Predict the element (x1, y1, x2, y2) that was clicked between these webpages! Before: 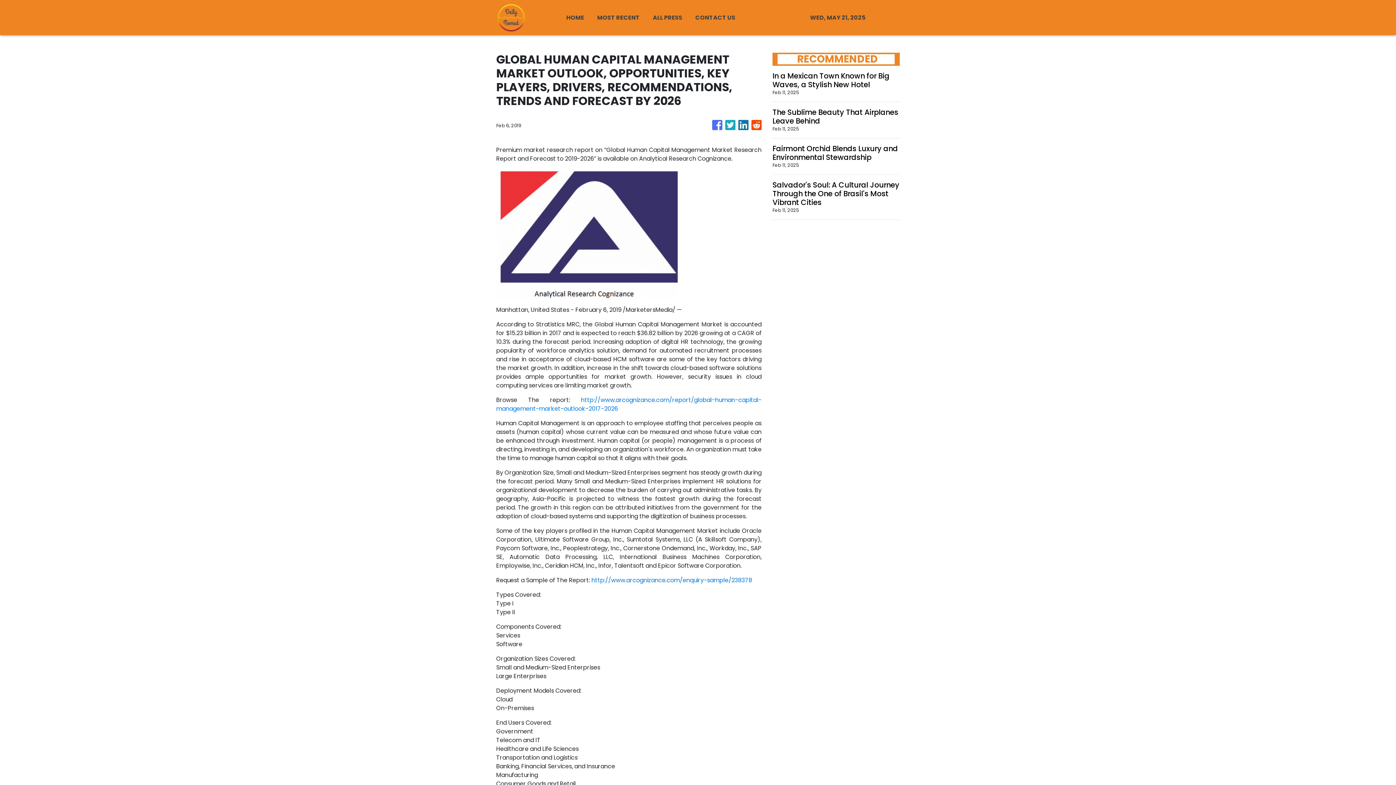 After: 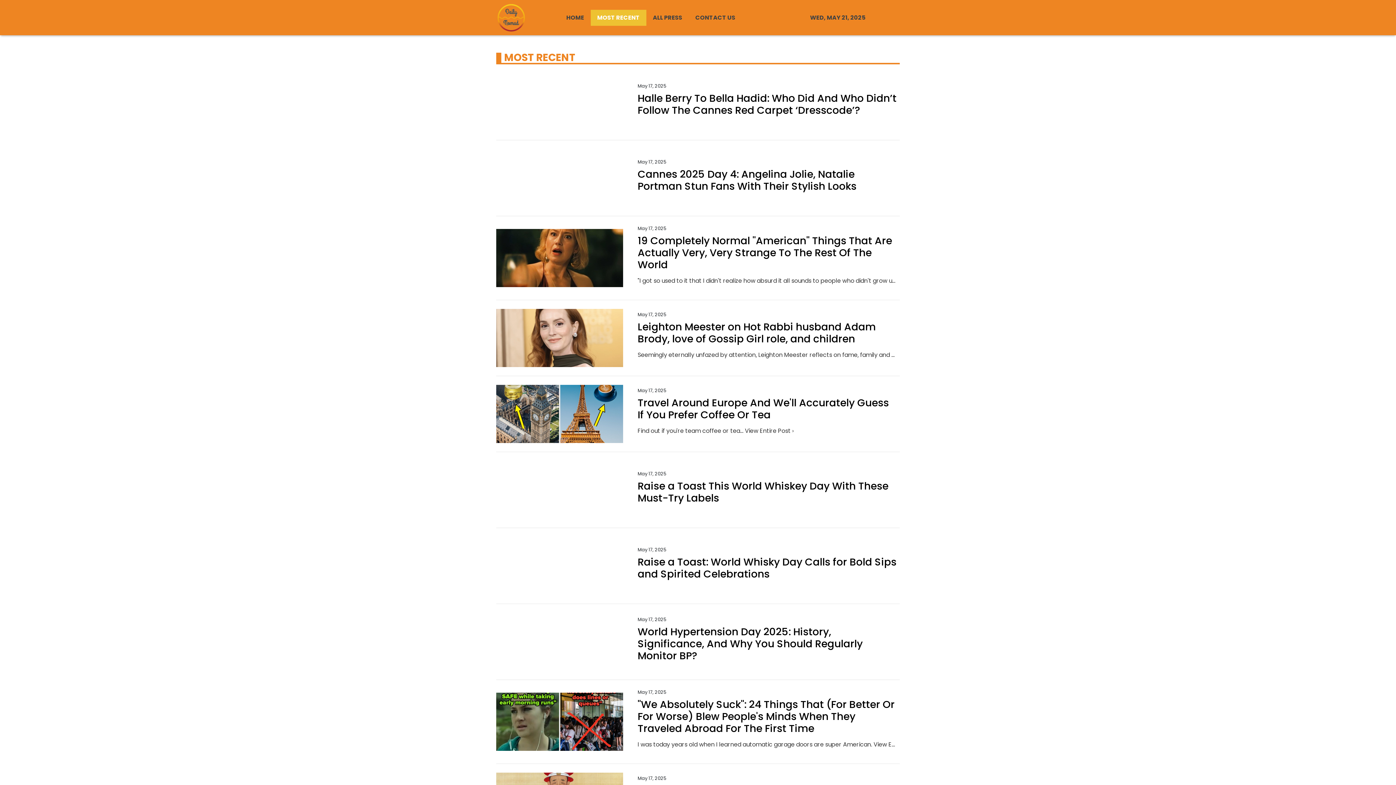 Action: label: MOST RECENT bbox: (590, 9, 646, 25)